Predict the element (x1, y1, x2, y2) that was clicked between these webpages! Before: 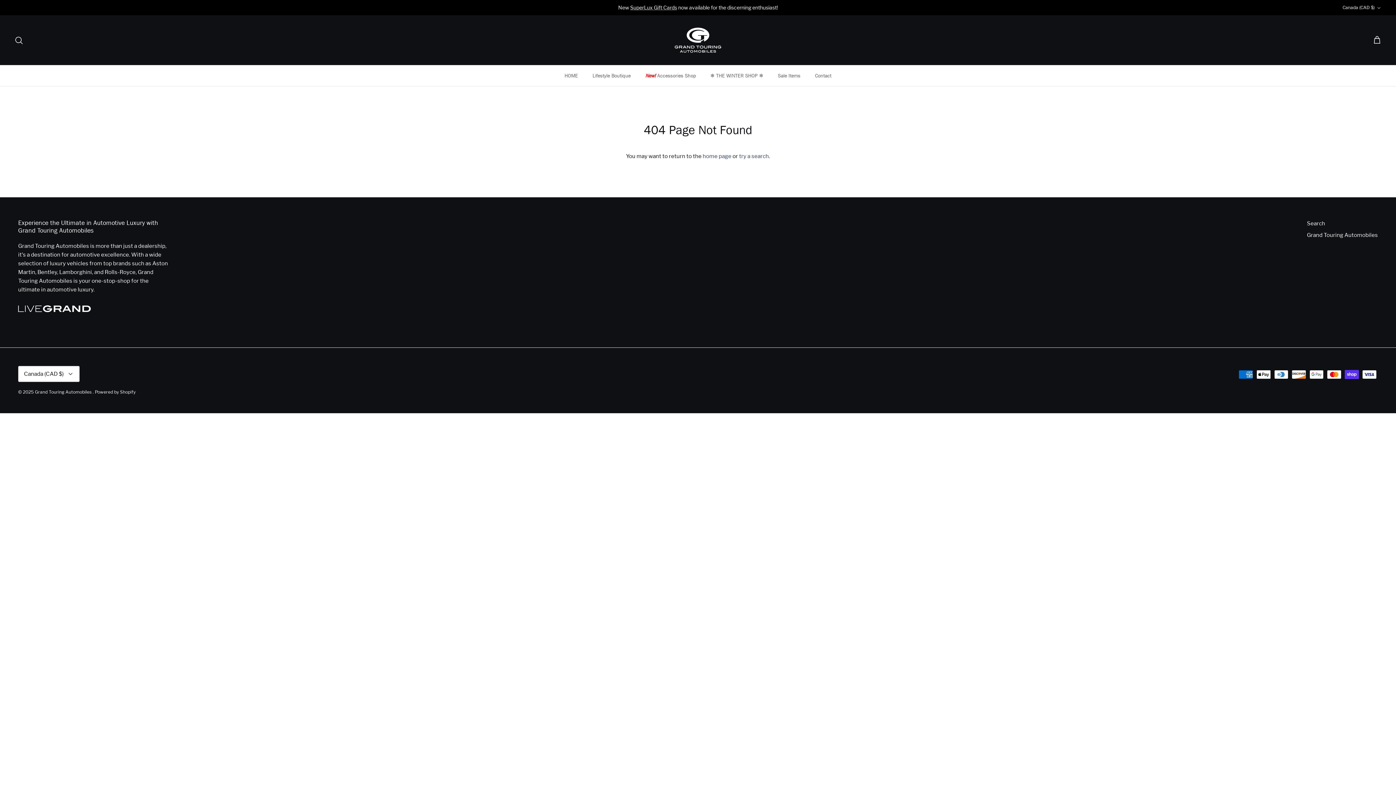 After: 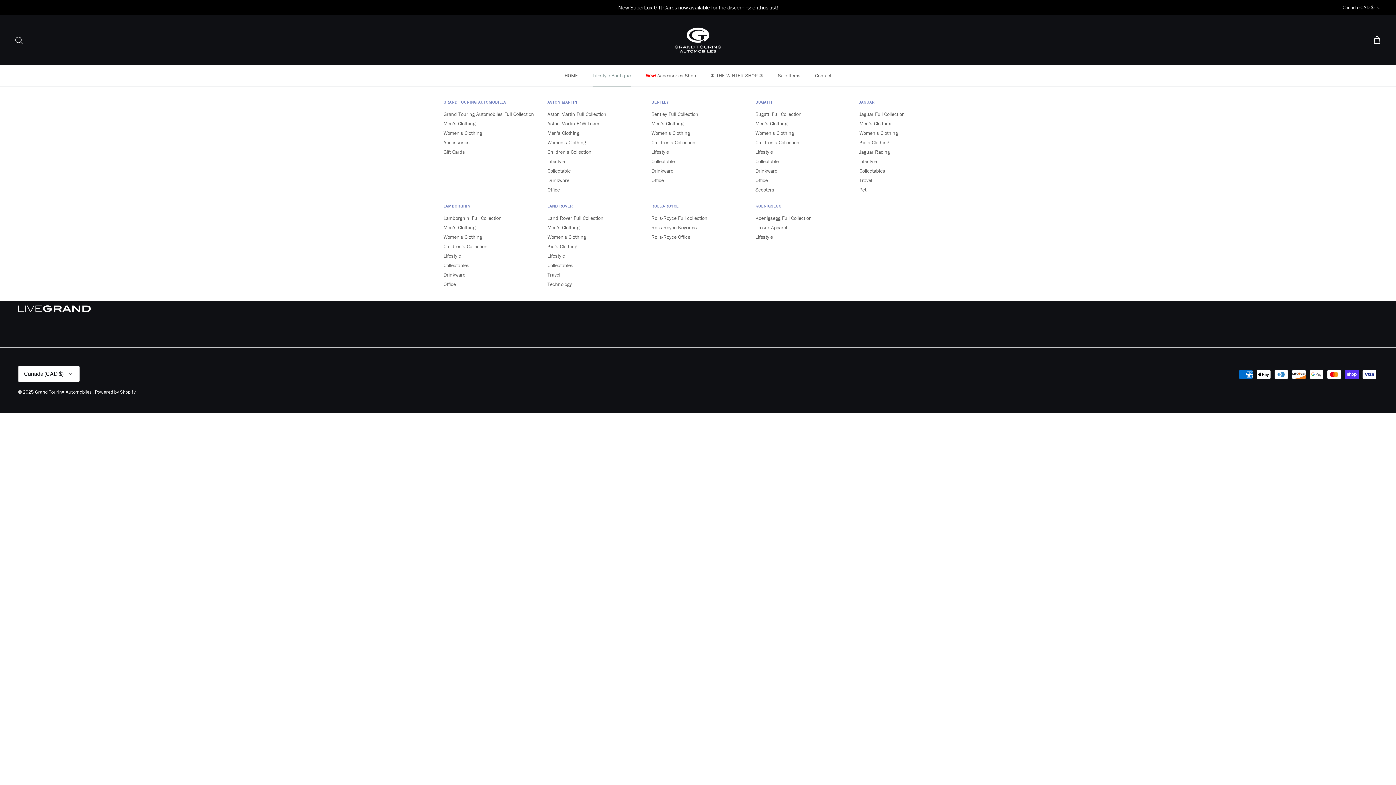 Action: bbox: (586, 65, 637, 86) label: Lifestyle Boutique